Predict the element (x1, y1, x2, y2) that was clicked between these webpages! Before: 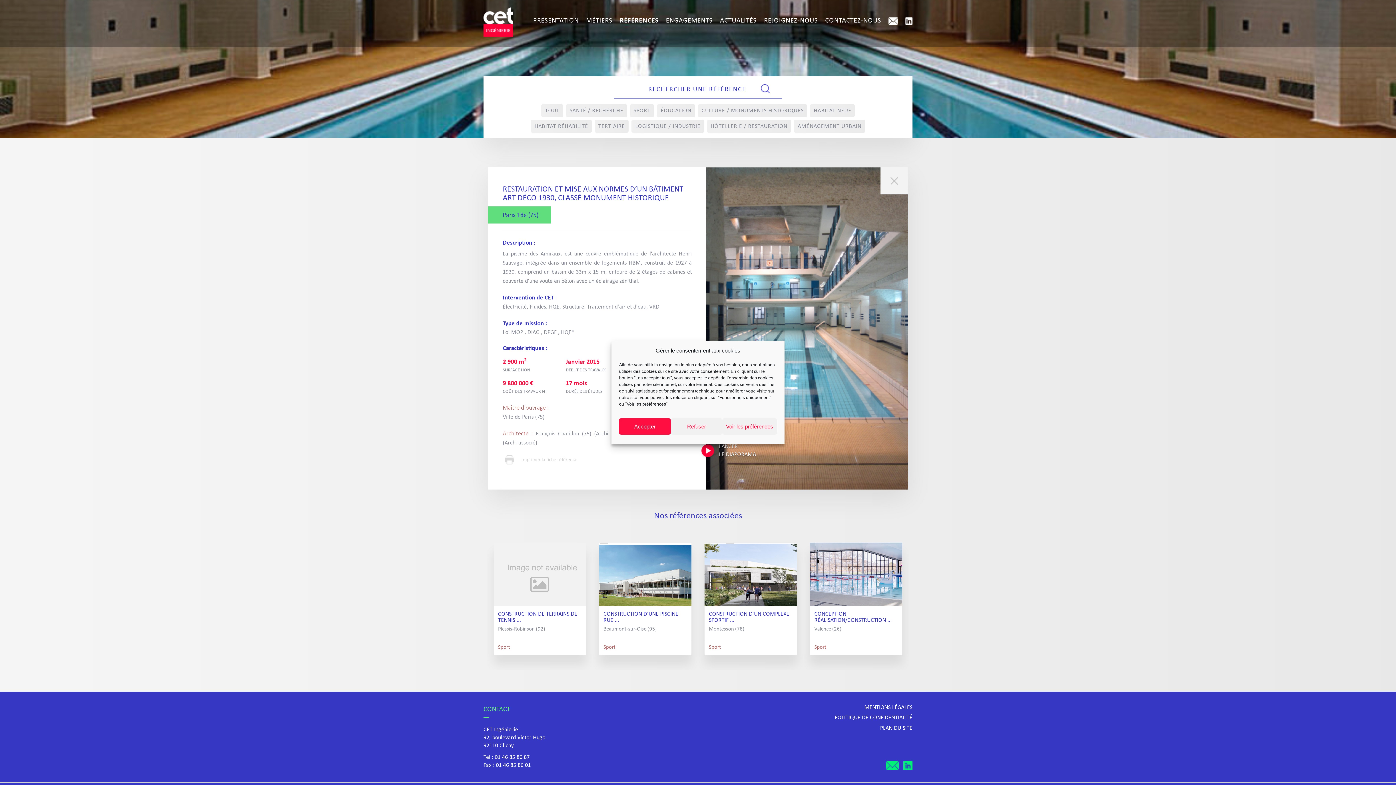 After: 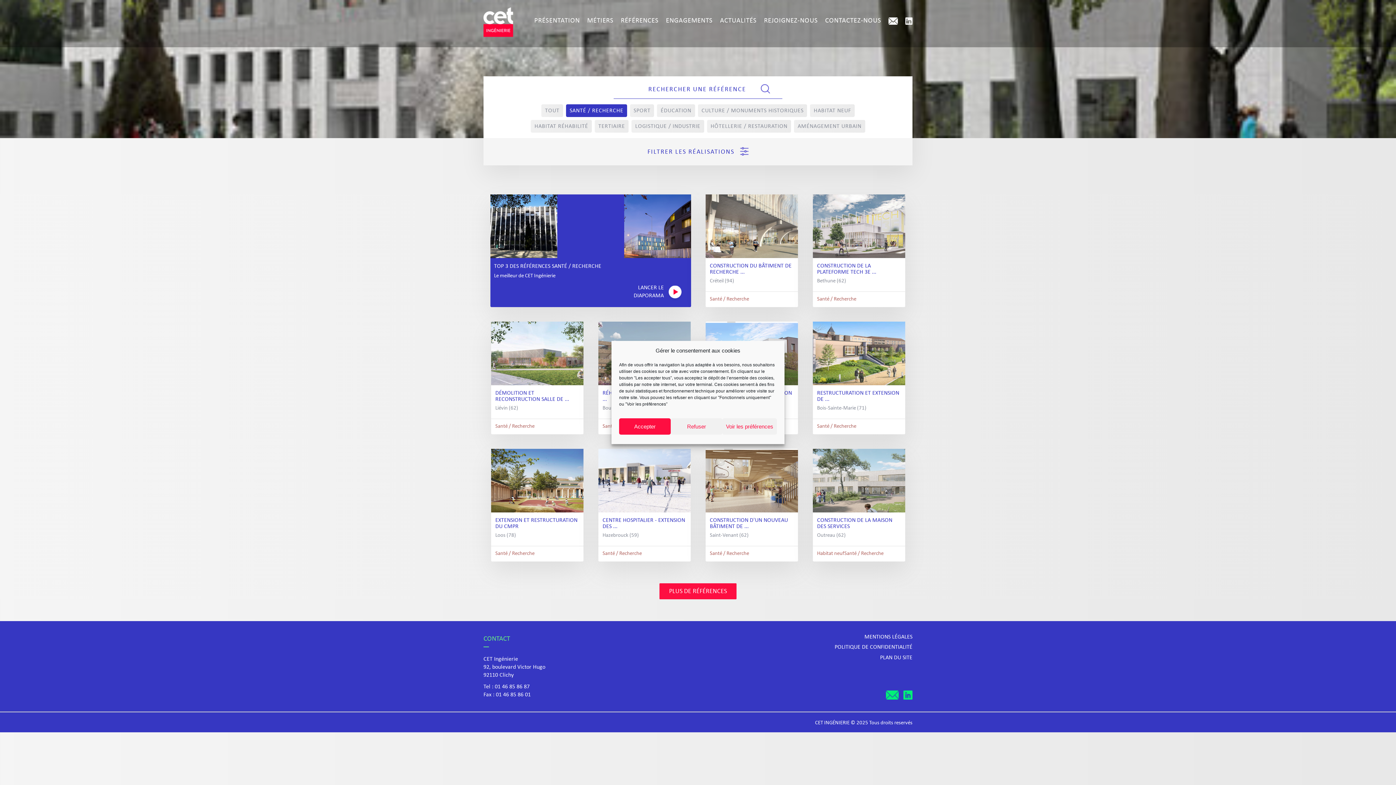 Action: label: SANTÉ / RECHERCHE bbox: (566, 104, 627, 117)